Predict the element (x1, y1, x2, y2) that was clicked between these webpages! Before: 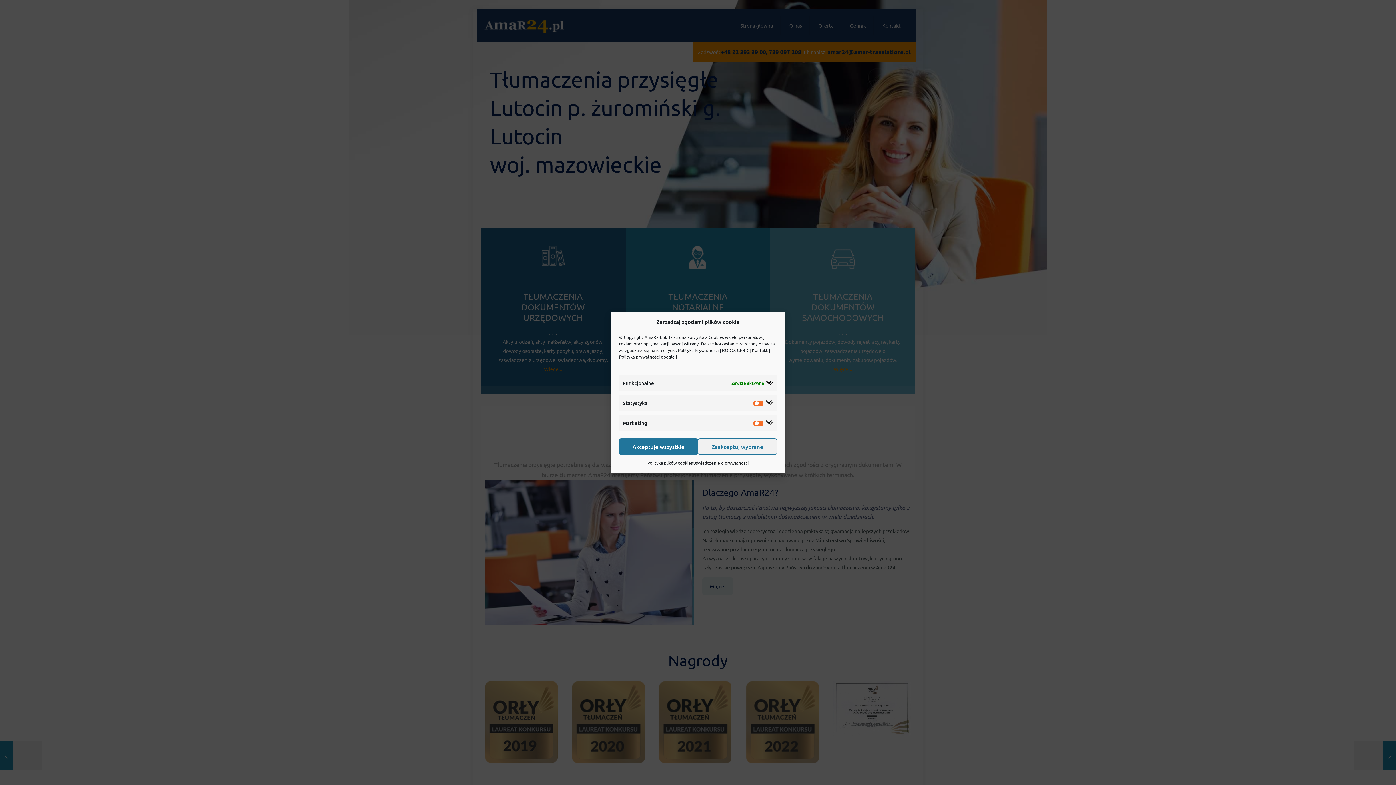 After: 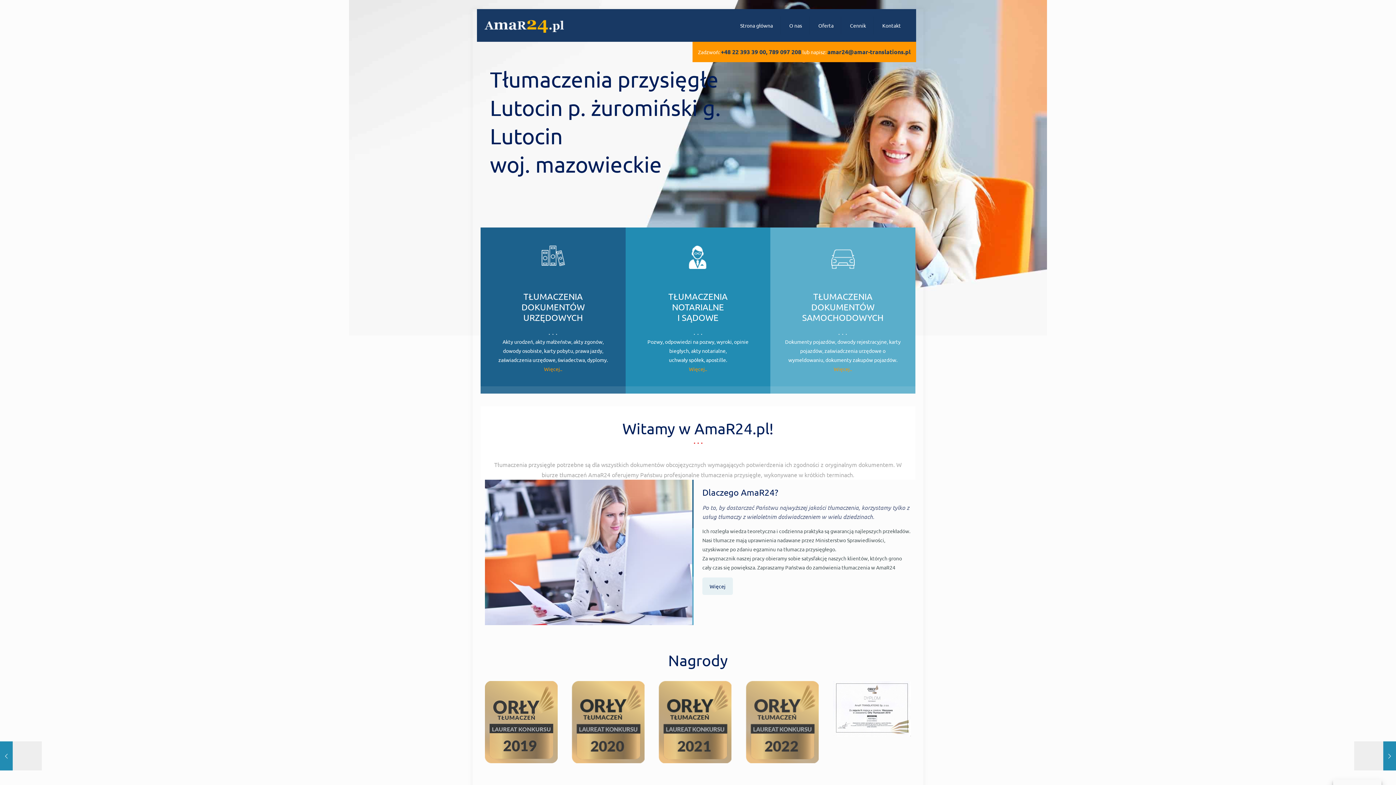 Action: bbox: (619, 438, 698, 455) label: Akceptuję wszystkie